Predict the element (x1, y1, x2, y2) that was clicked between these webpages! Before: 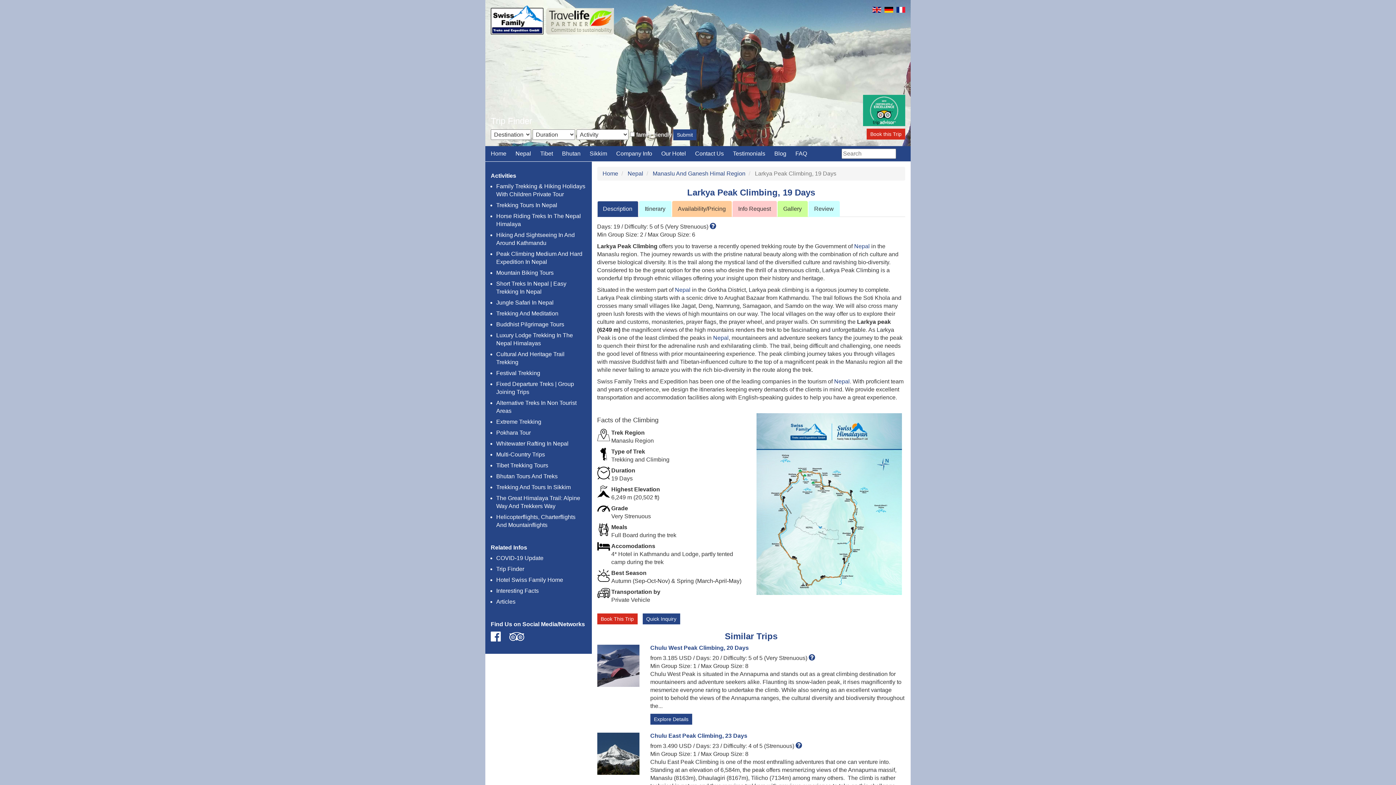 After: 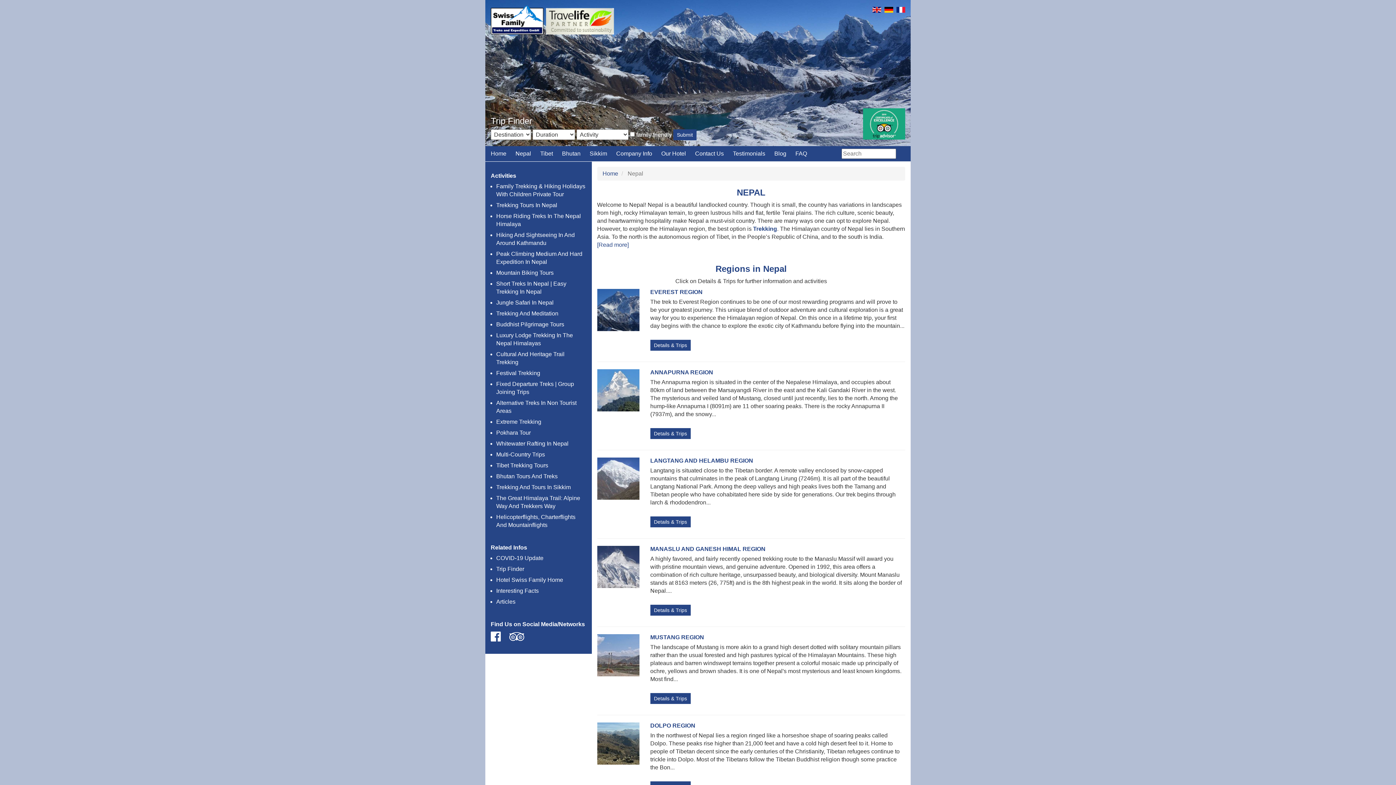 Action: label: Nepal bbox: (675, 286, 690, 293)